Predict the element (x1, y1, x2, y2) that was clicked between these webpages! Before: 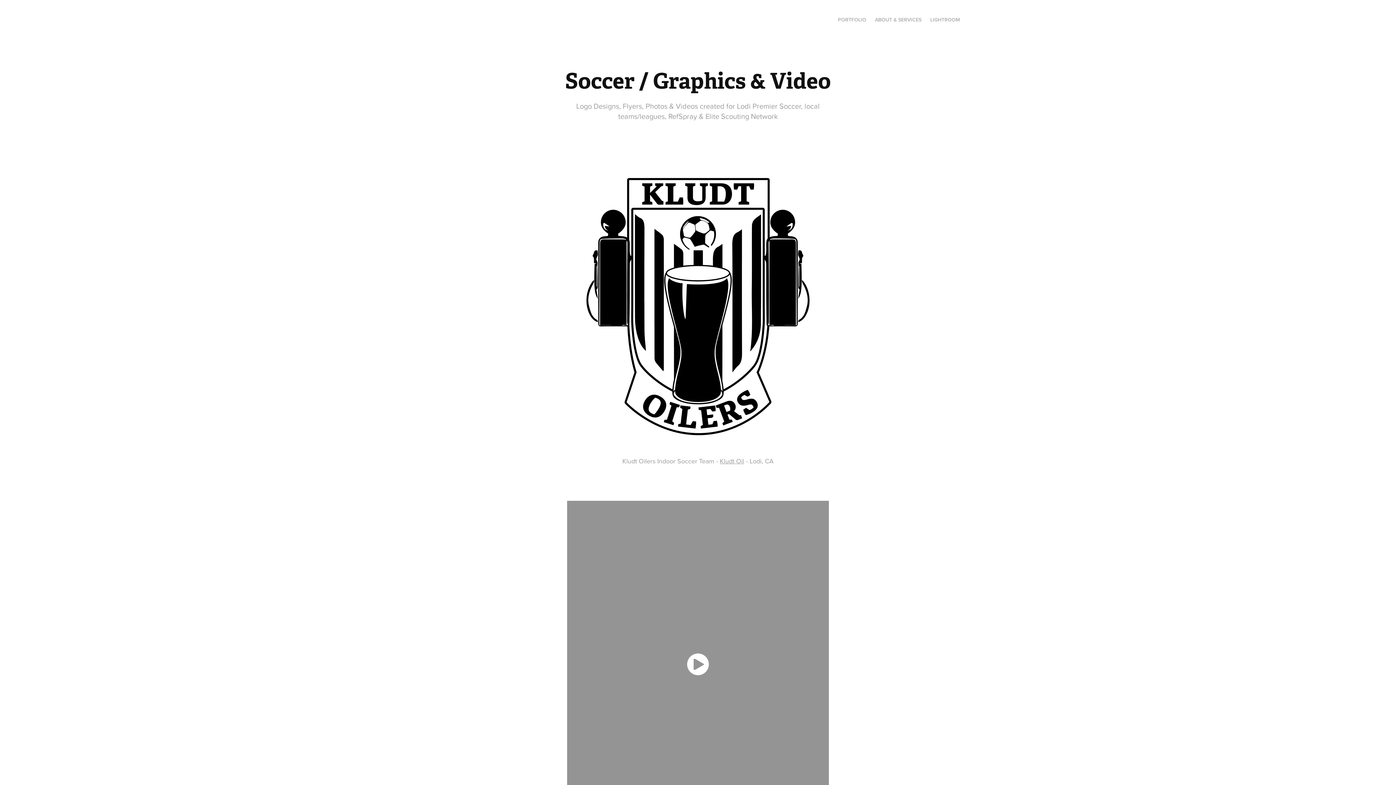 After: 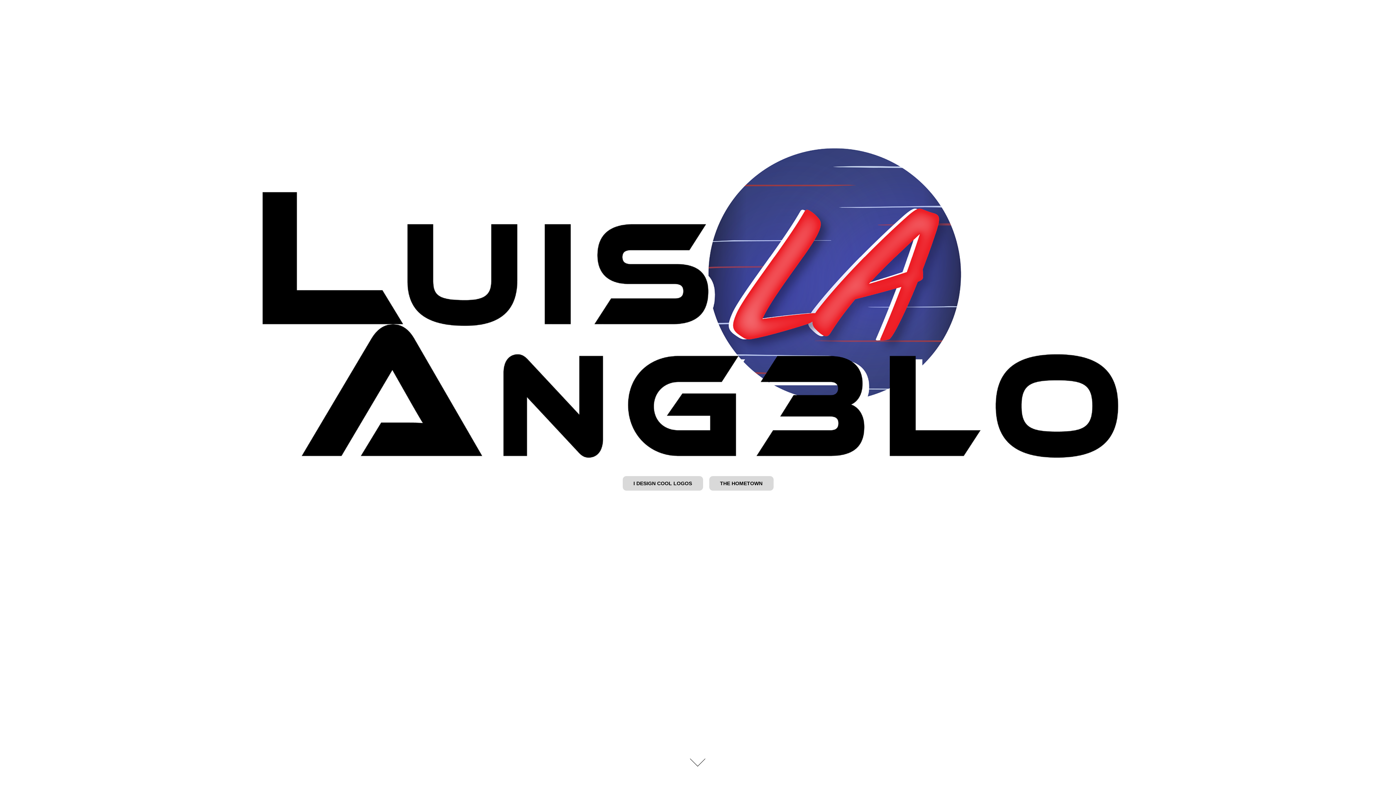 Action: label: PORTFOLIO bbox: (838, 16, 866, 23)